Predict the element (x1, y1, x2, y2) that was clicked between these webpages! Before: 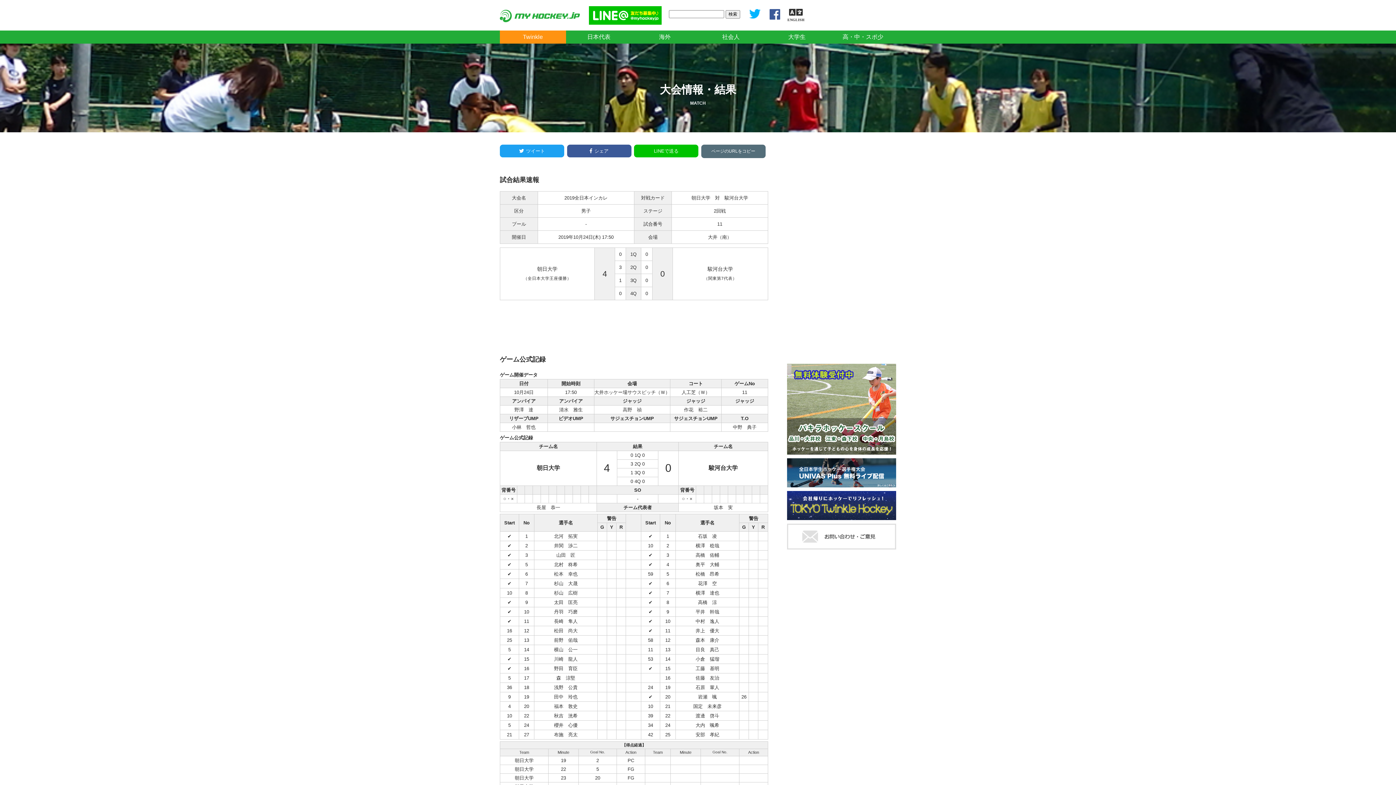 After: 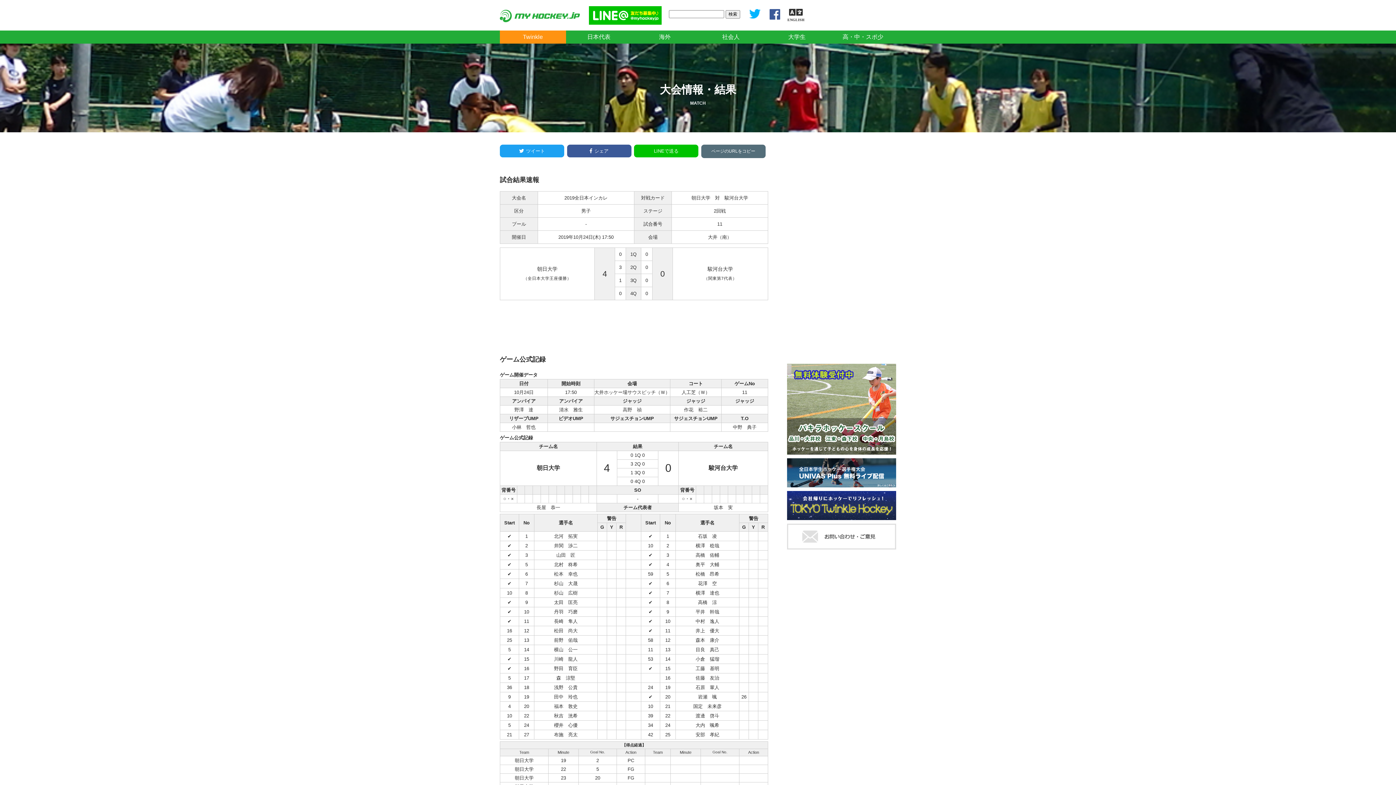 Action: label: LINEで送る bbox: (634, 144, 698, 157)